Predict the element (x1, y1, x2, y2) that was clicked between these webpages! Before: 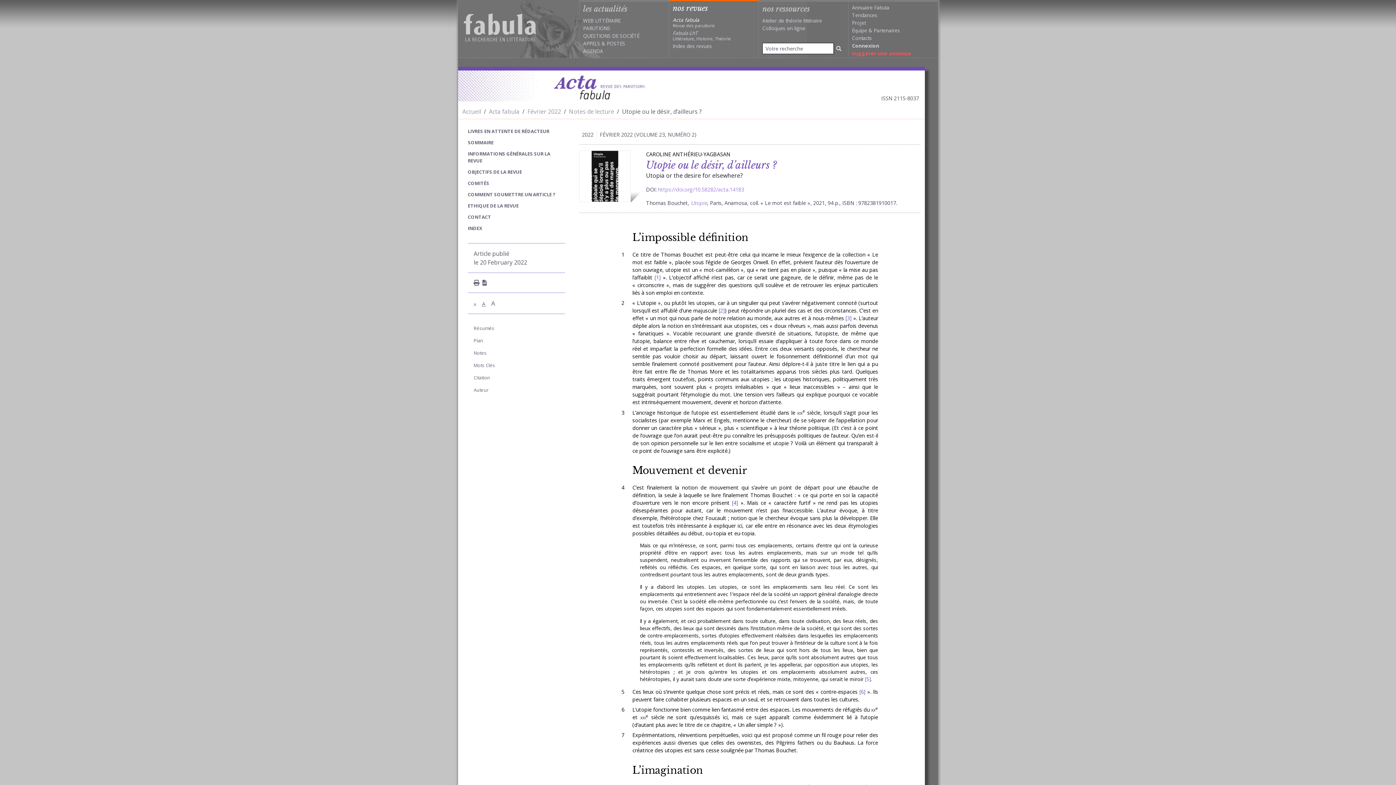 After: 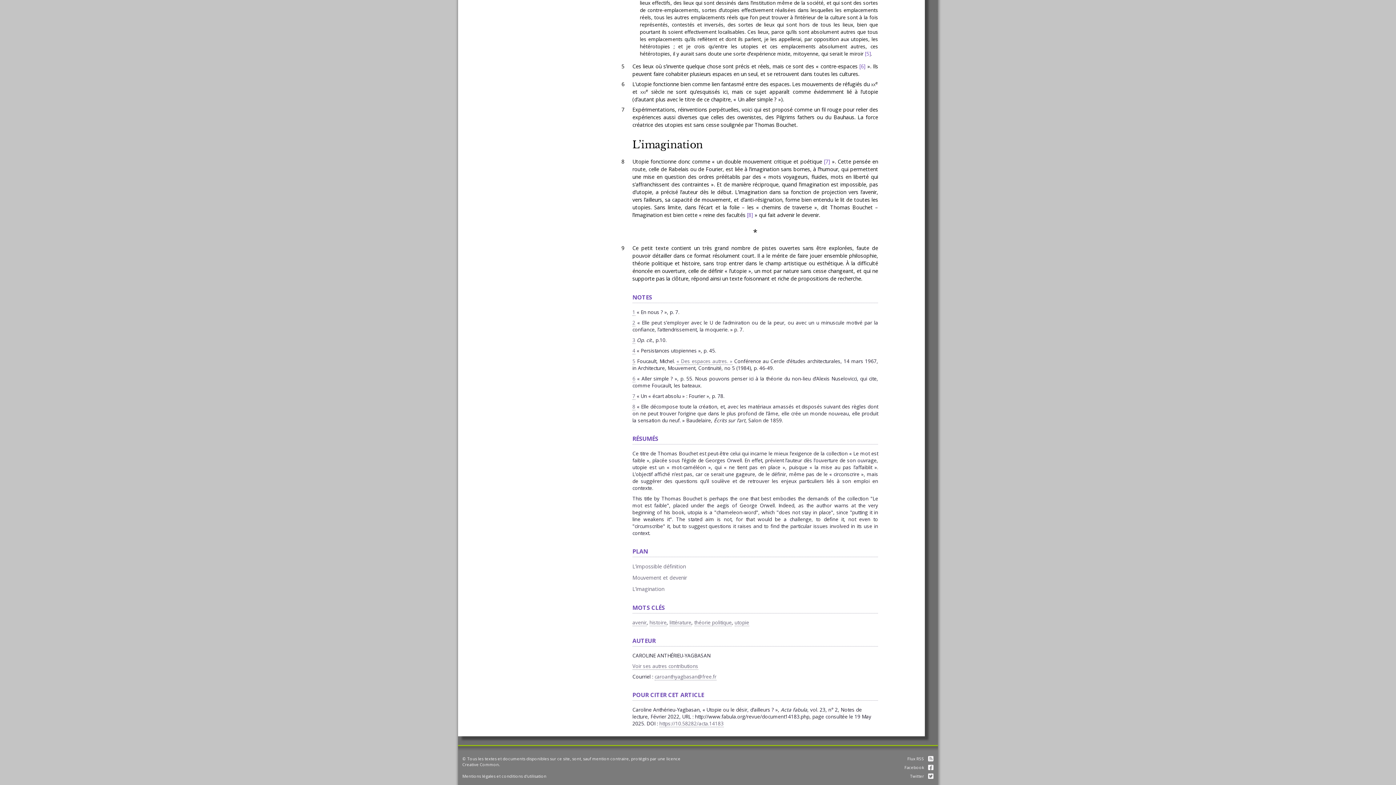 Action: bbox: (473, 349, 486, 356) label: Notes